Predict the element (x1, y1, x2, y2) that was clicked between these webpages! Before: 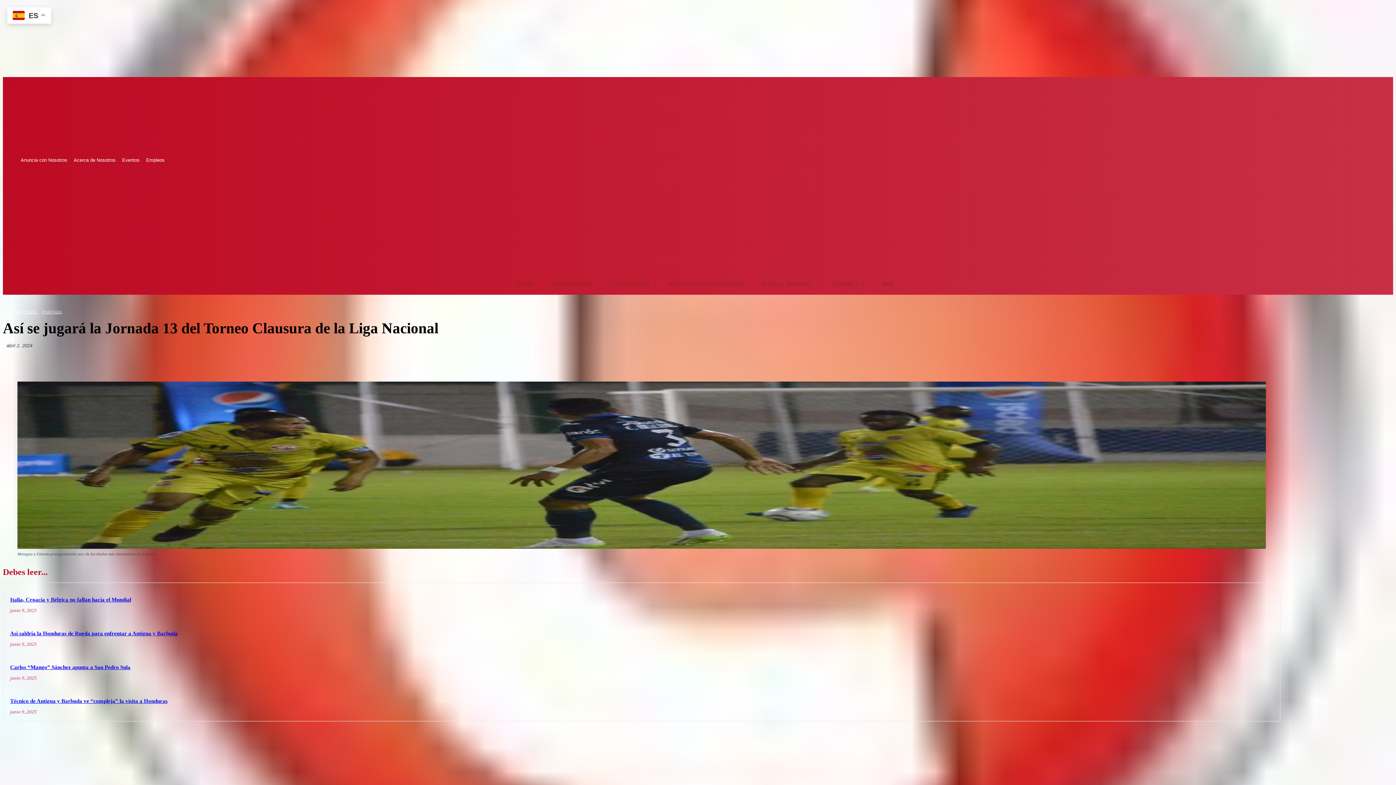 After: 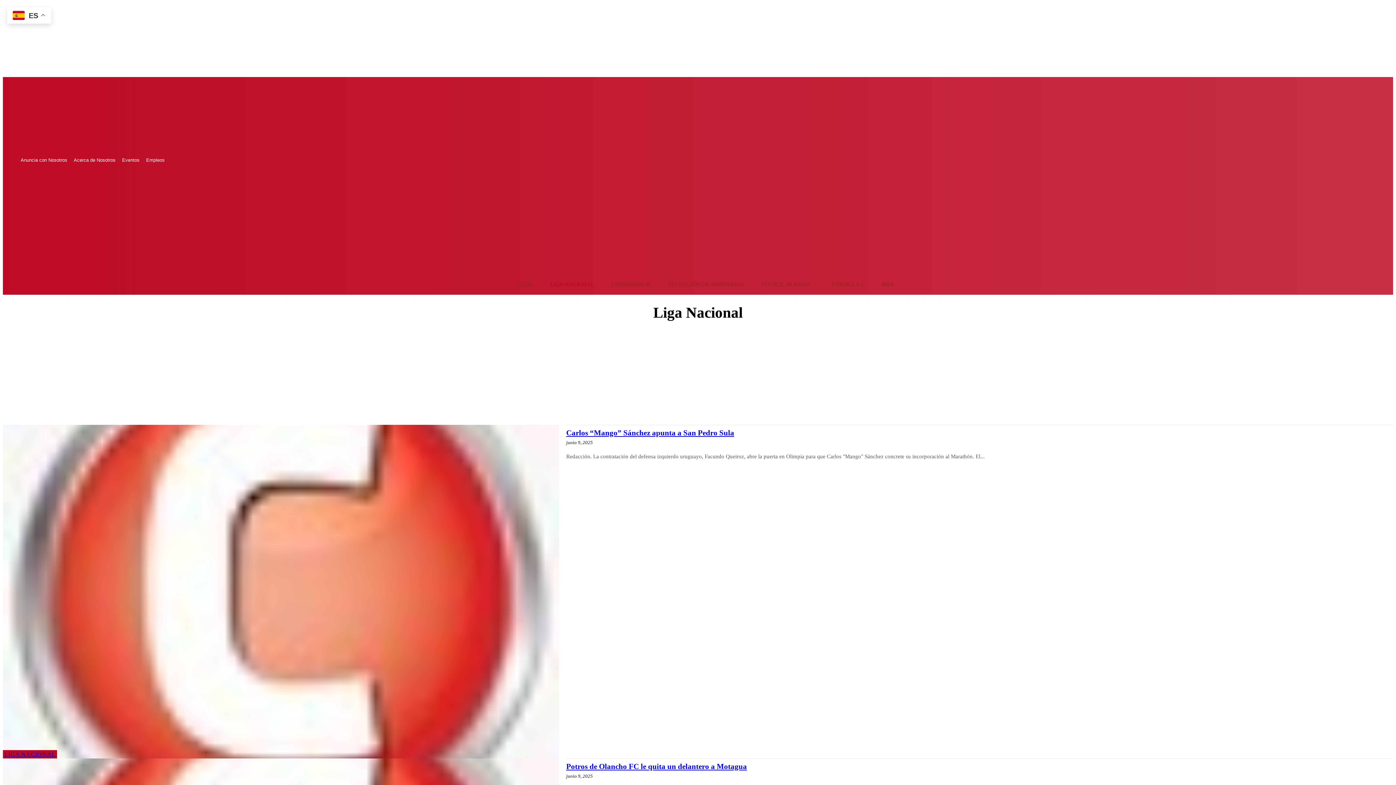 Action: label: LIGA NACIONAL bbox: (541, 274, 603, 294)